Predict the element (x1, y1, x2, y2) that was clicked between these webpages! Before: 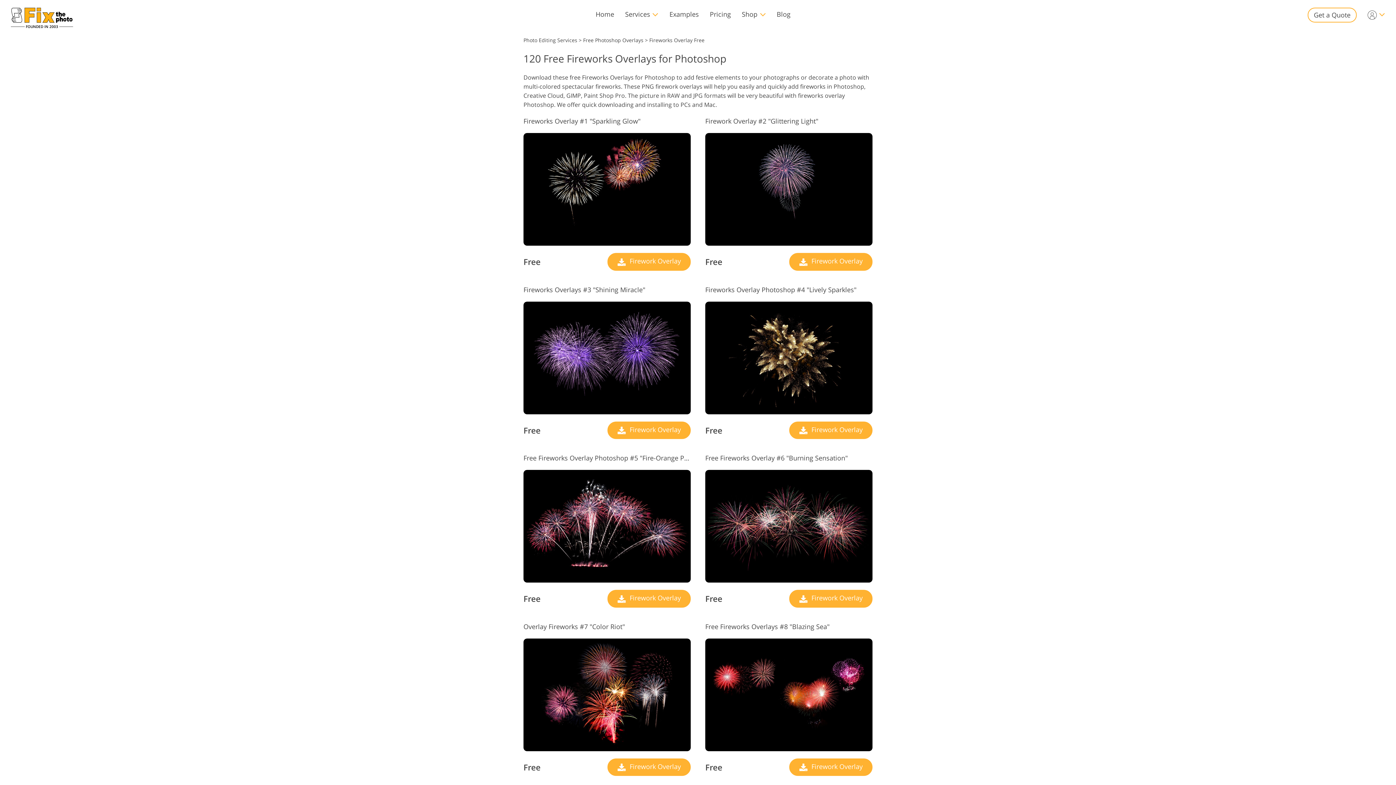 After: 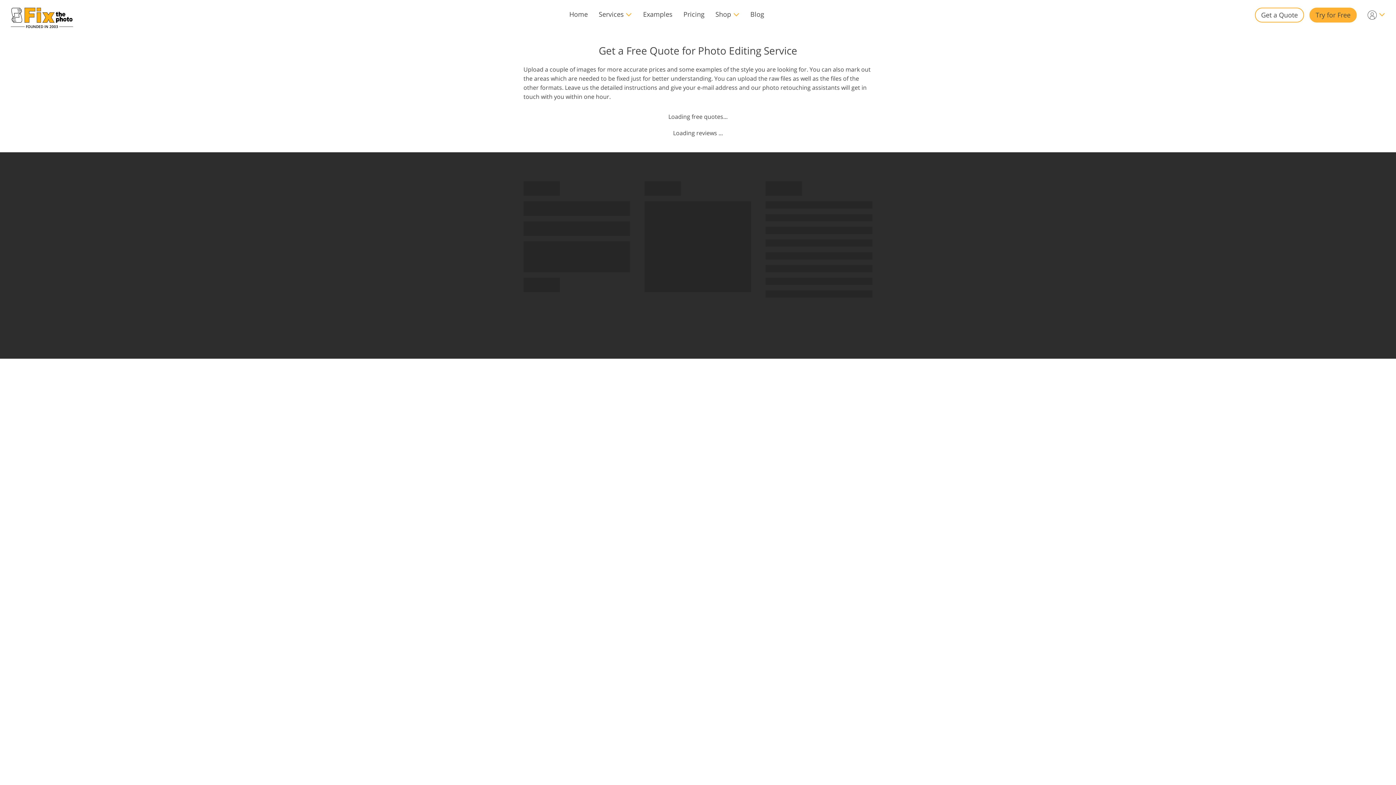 Action: label: Get a Quote bbox: (1308, 7, 1357, 22)